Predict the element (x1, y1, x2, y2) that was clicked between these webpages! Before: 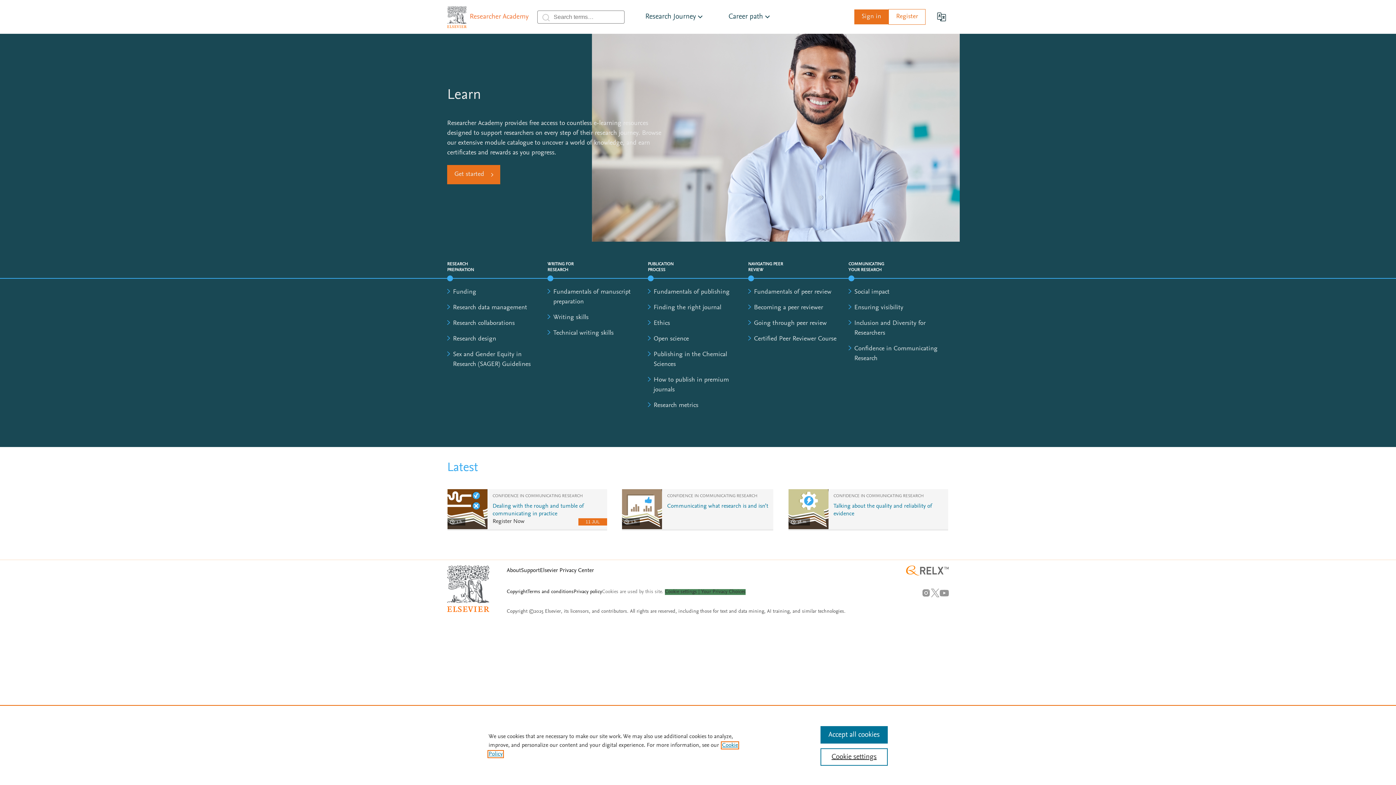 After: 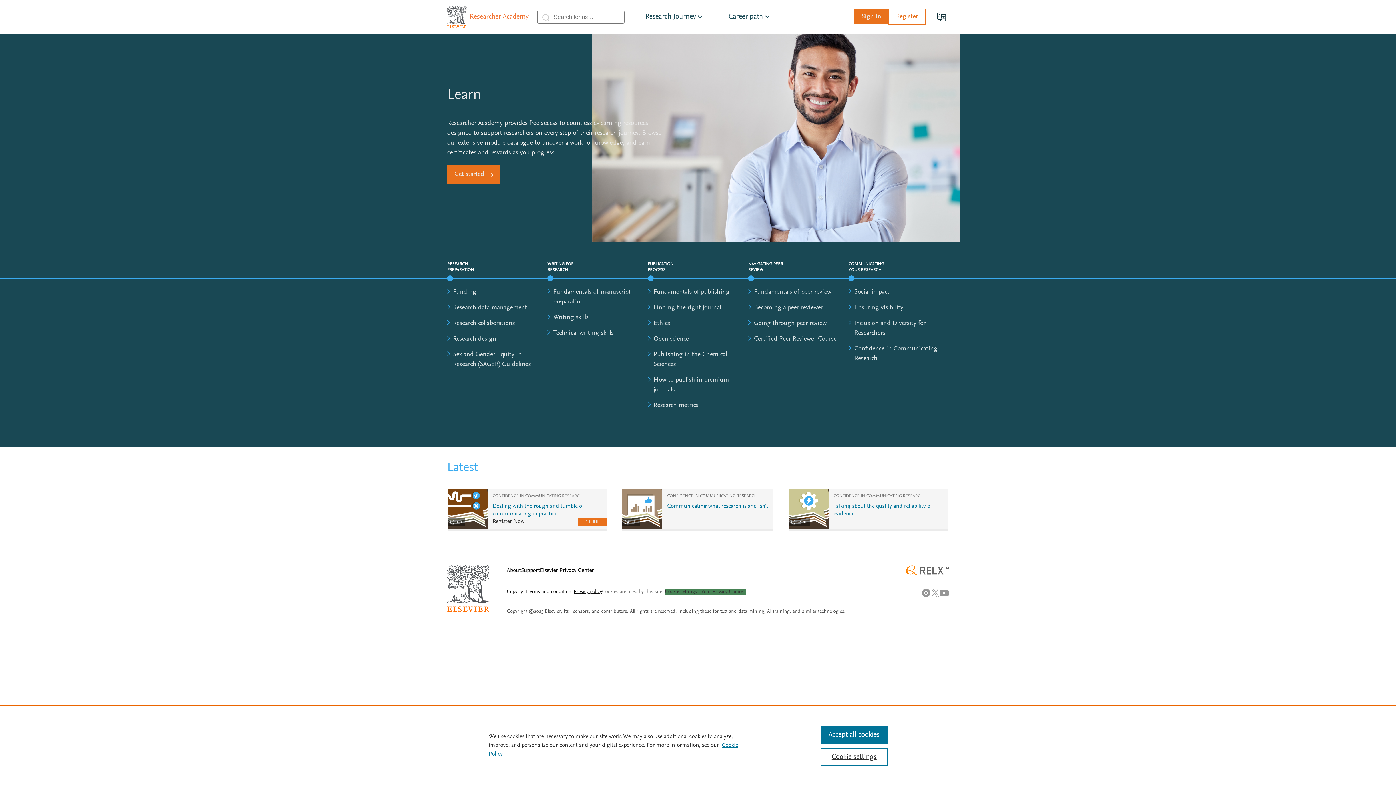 Action: bbox: (573, 589, 602, 594) label: Privacy policy